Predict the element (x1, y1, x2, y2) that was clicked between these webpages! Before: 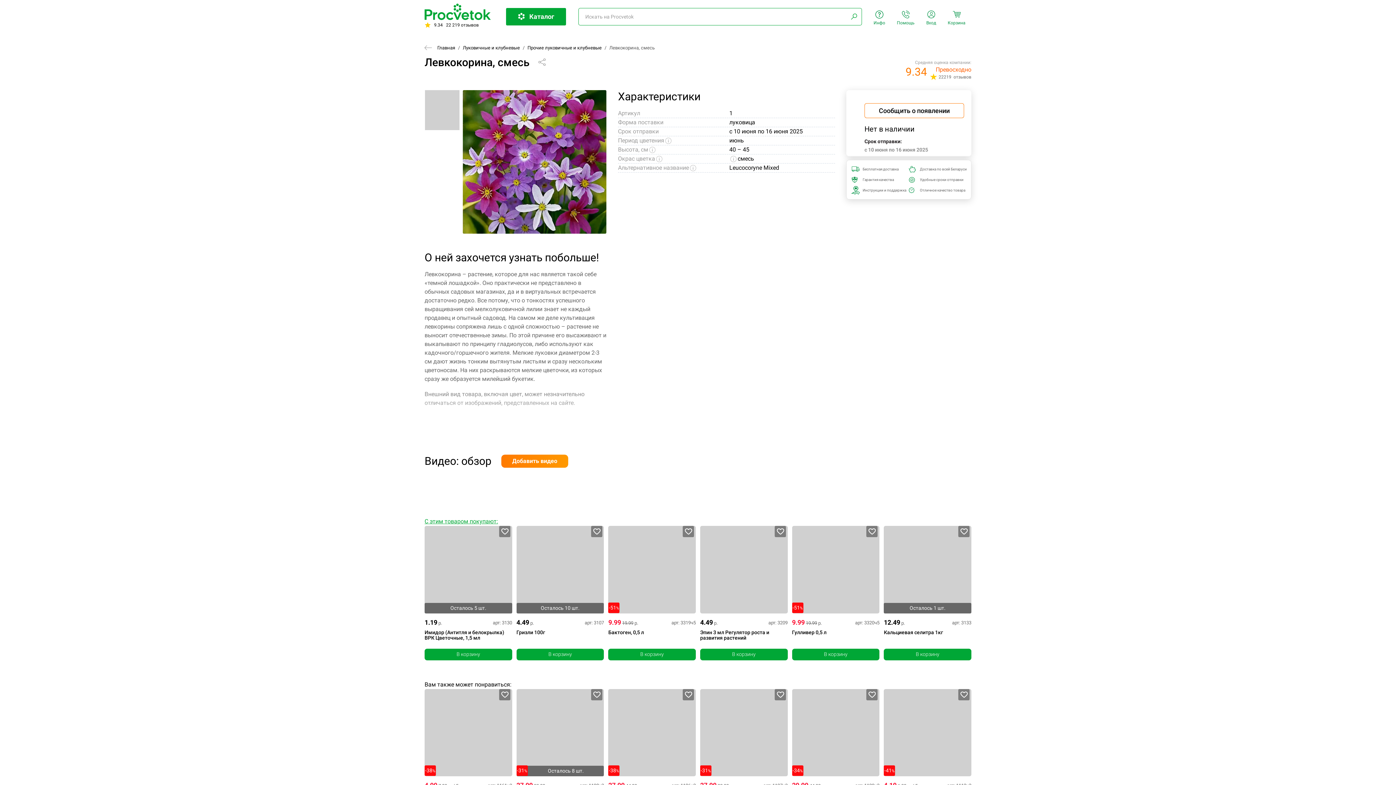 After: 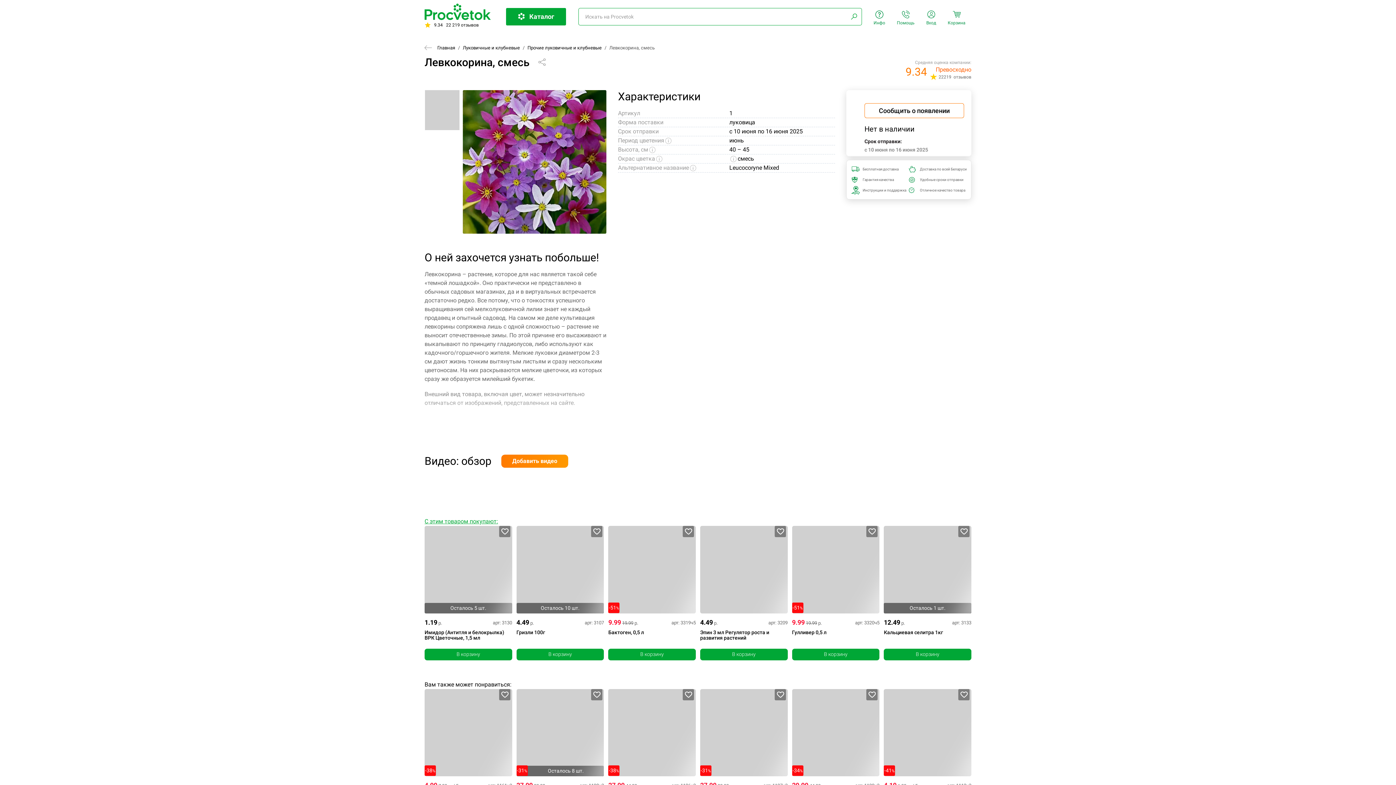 Action: bbox: (864, 103, 964, 118) label: Сообщить о появлении